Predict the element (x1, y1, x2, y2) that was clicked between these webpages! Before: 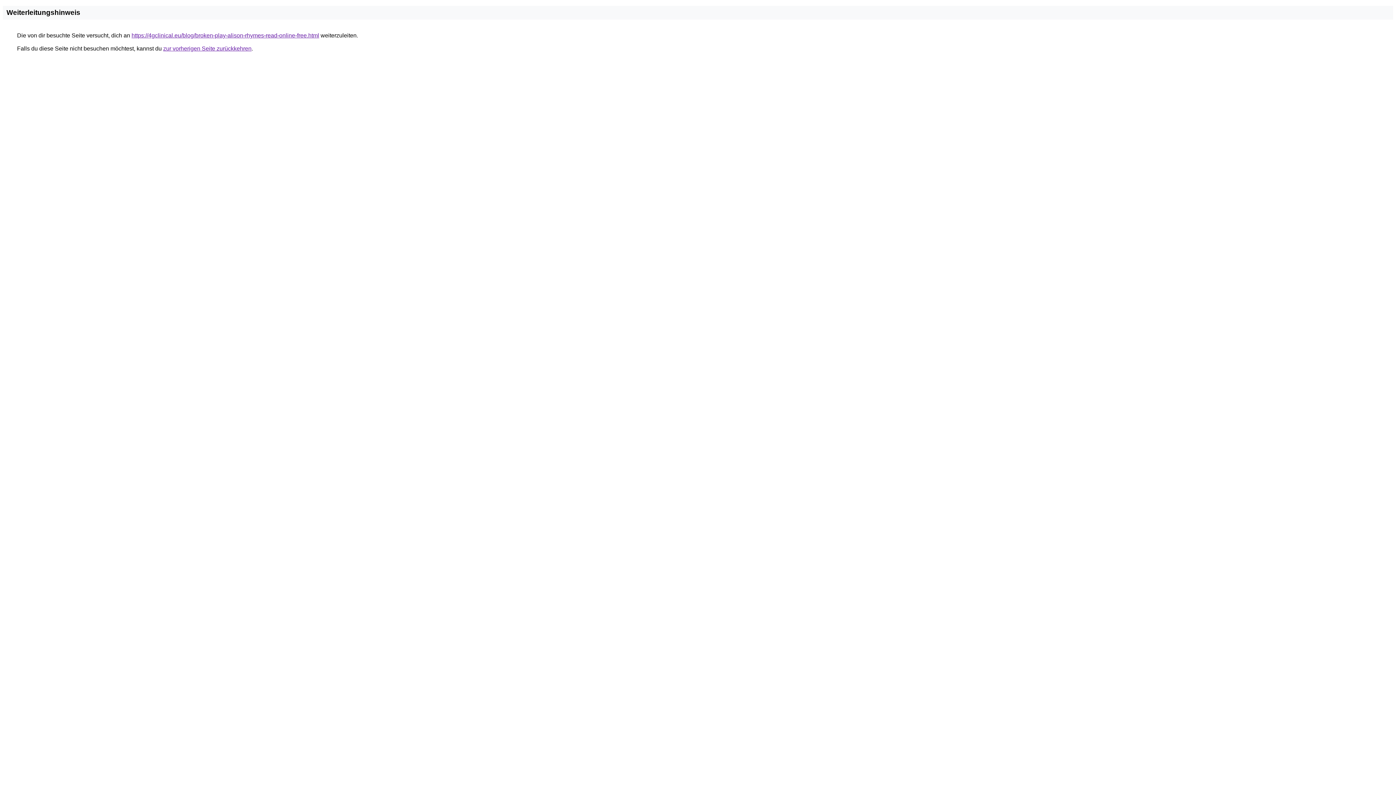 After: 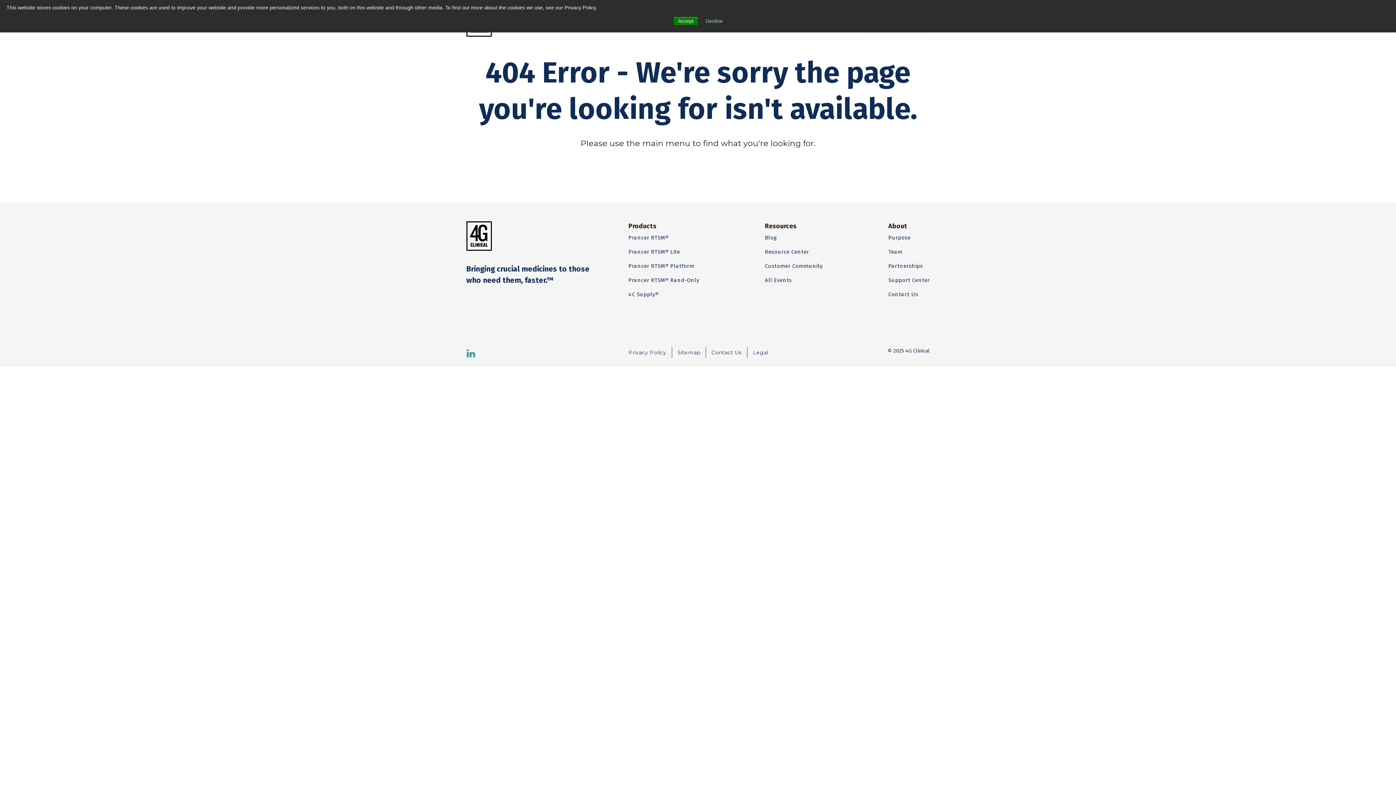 Action: bbox: (131, 32, 319, 38) label: https://4gclinical.eu/blog/broken-play-alison-rhymes-read-online-free.html